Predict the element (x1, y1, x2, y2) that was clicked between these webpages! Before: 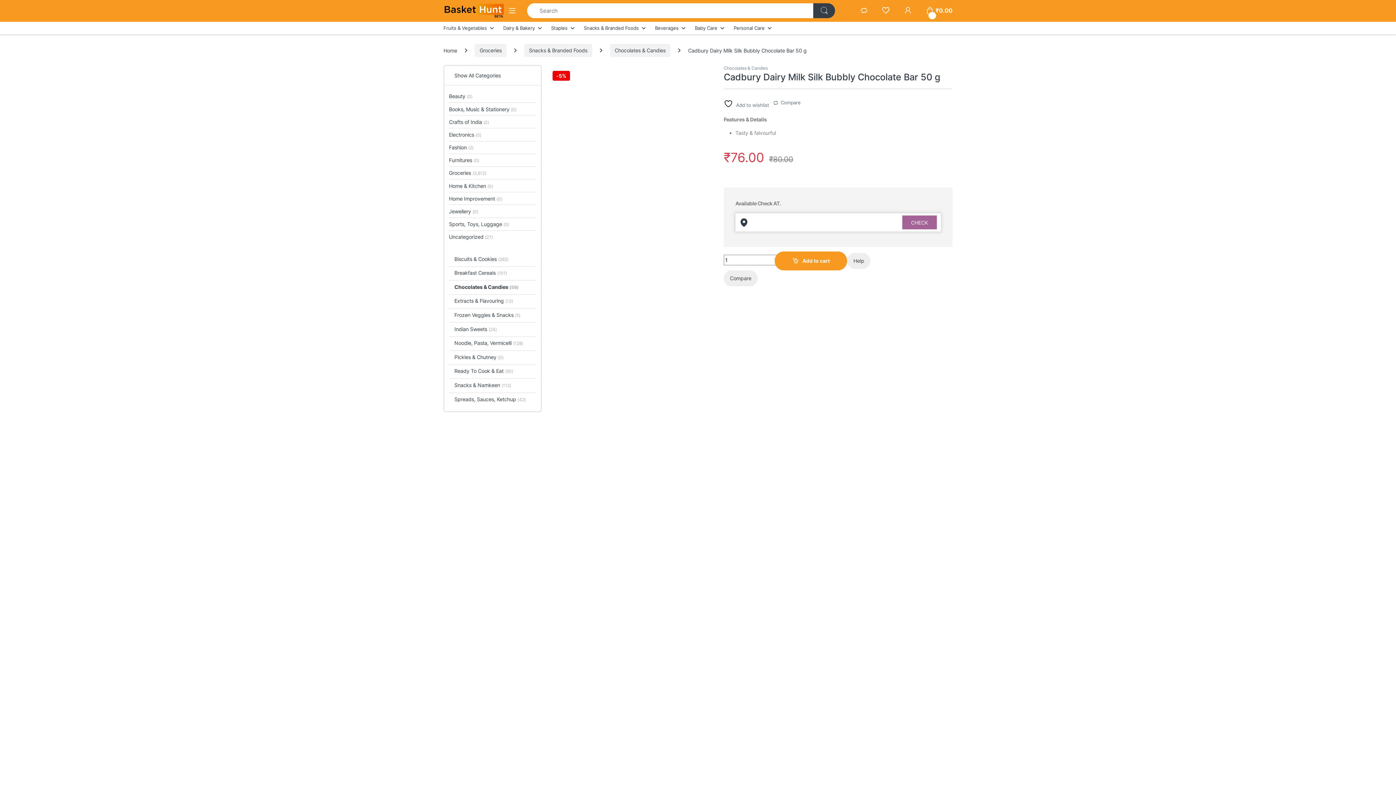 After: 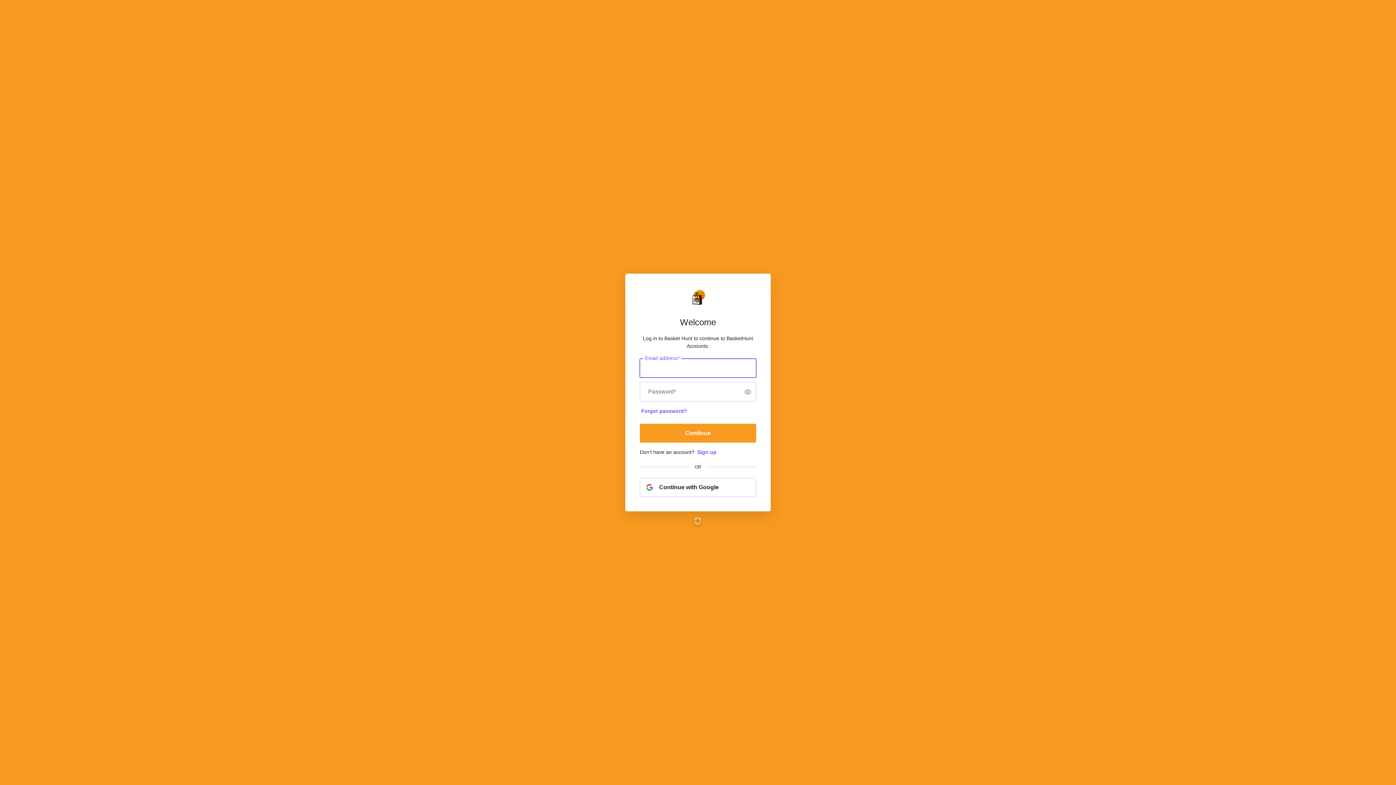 Action: bbox: (904, 7, 912, 14)